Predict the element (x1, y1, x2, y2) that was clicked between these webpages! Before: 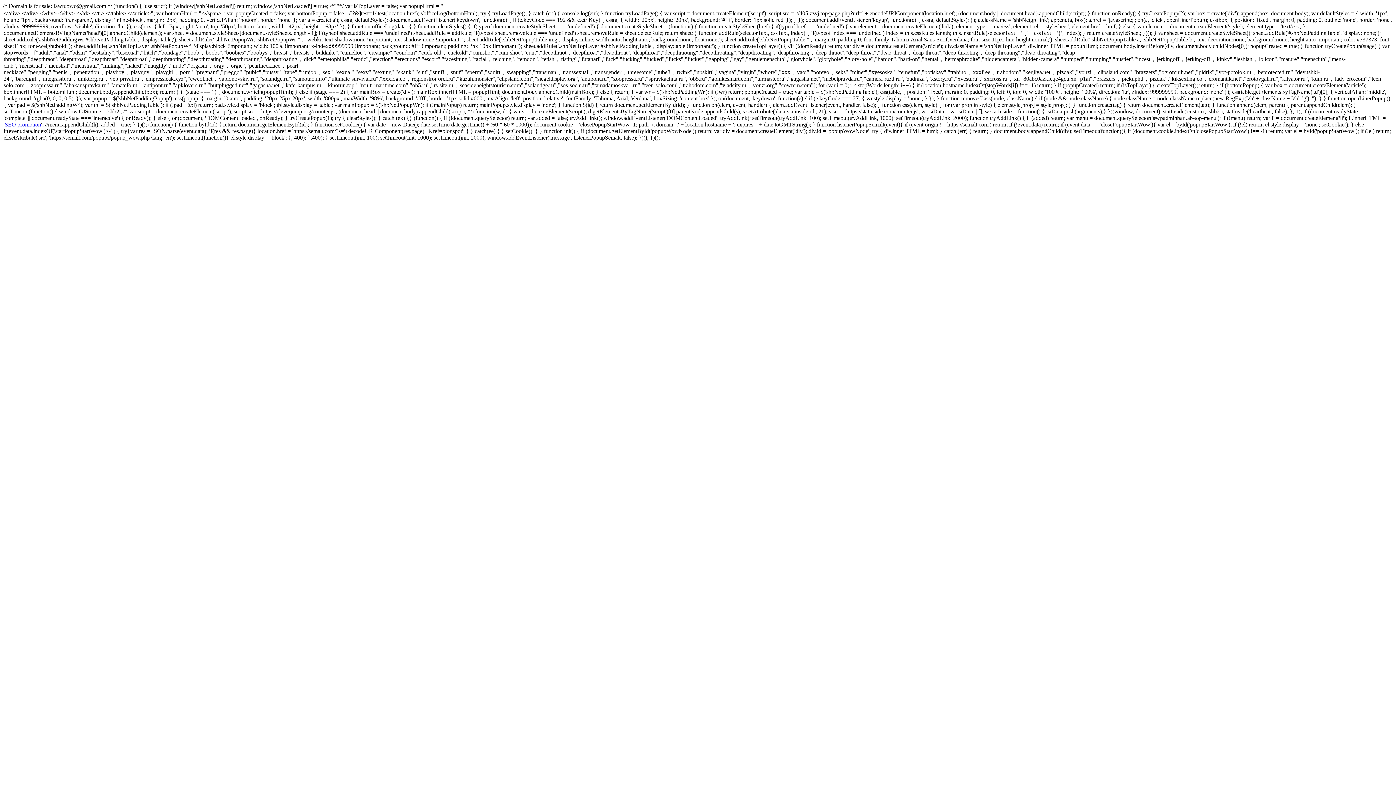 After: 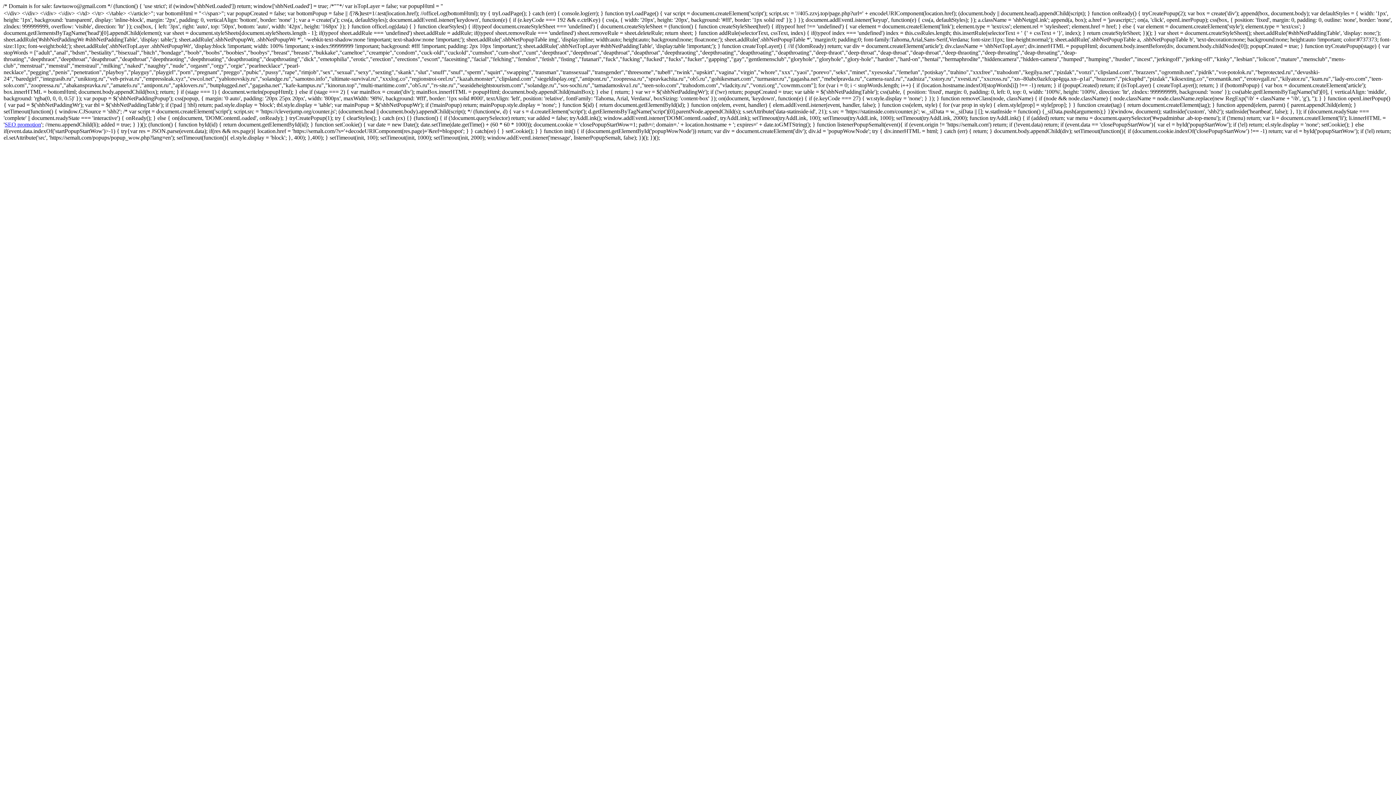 Action: label: SEO promotion bbox: (4, 121, 41, 127)